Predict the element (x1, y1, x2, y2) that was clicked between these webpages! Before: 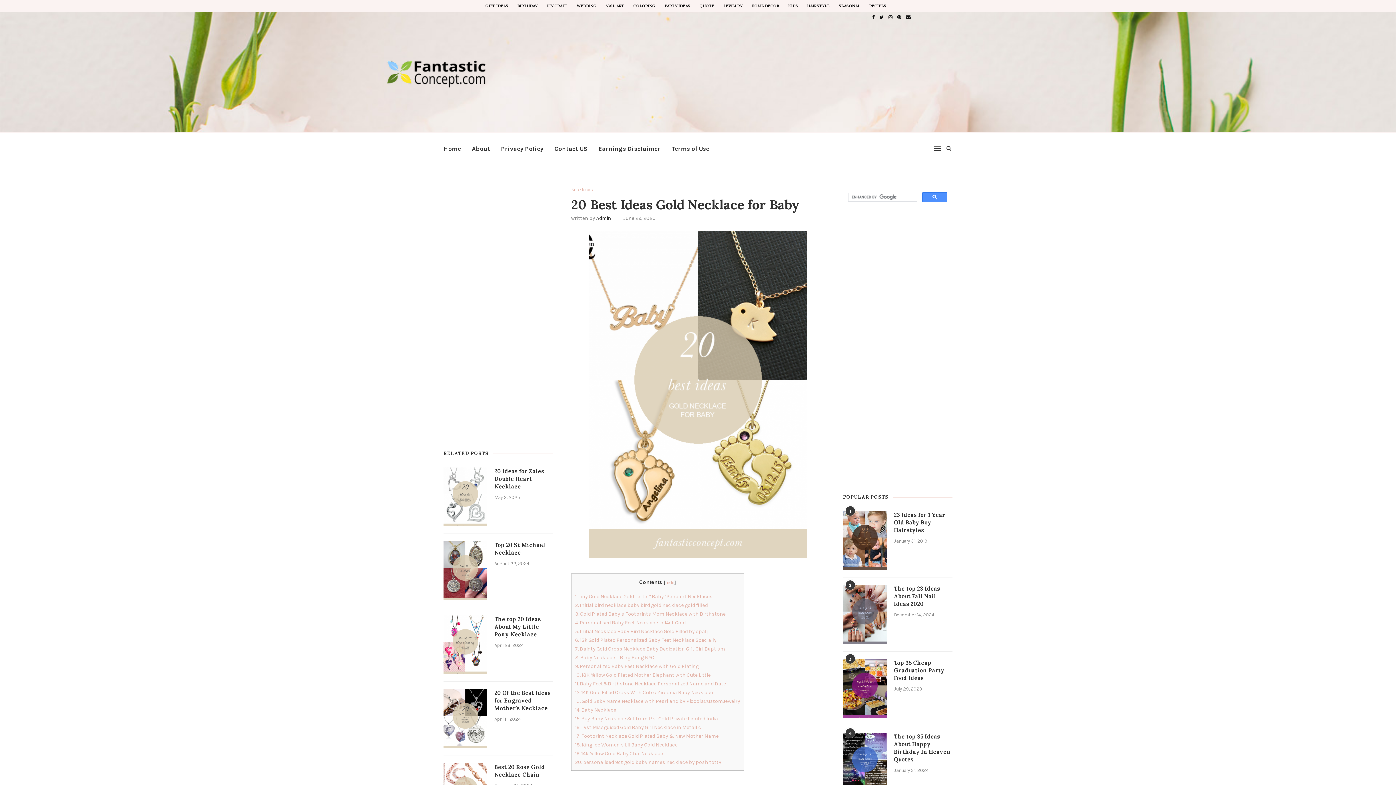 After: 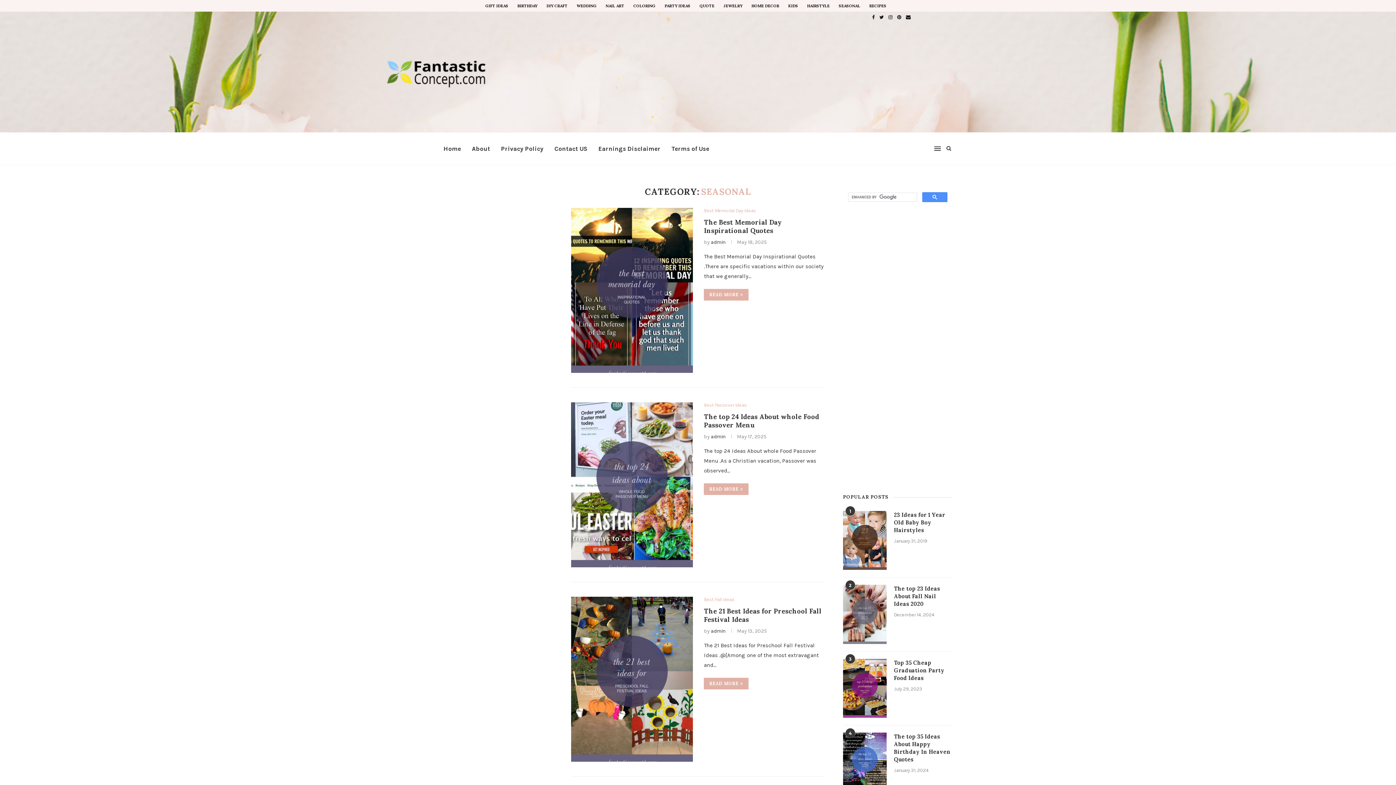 Action: label: SEASONAL bbox: (838, 3, 860, 8)